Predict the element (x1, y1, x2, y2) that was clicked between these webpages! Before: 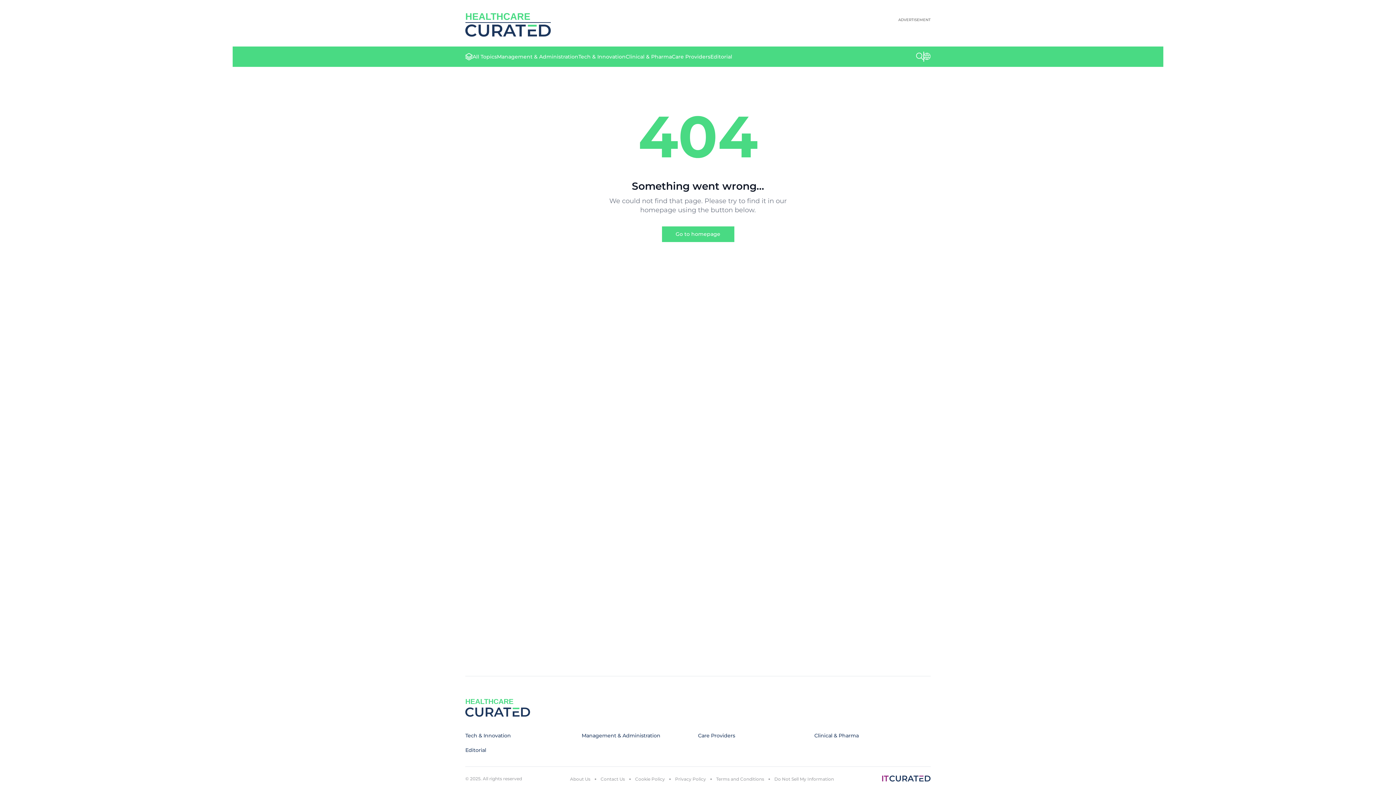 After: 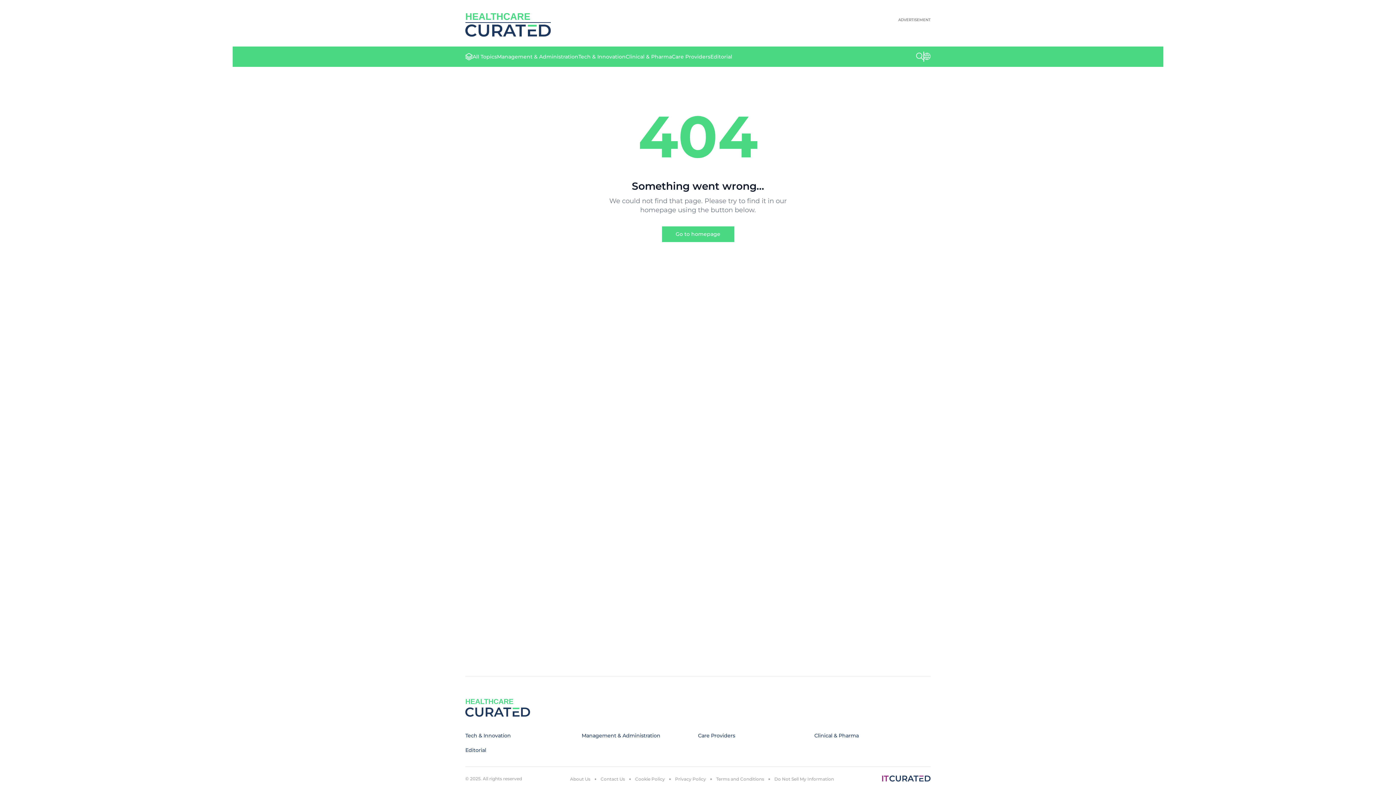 Action: bbox: (882, 776, 930, 782)